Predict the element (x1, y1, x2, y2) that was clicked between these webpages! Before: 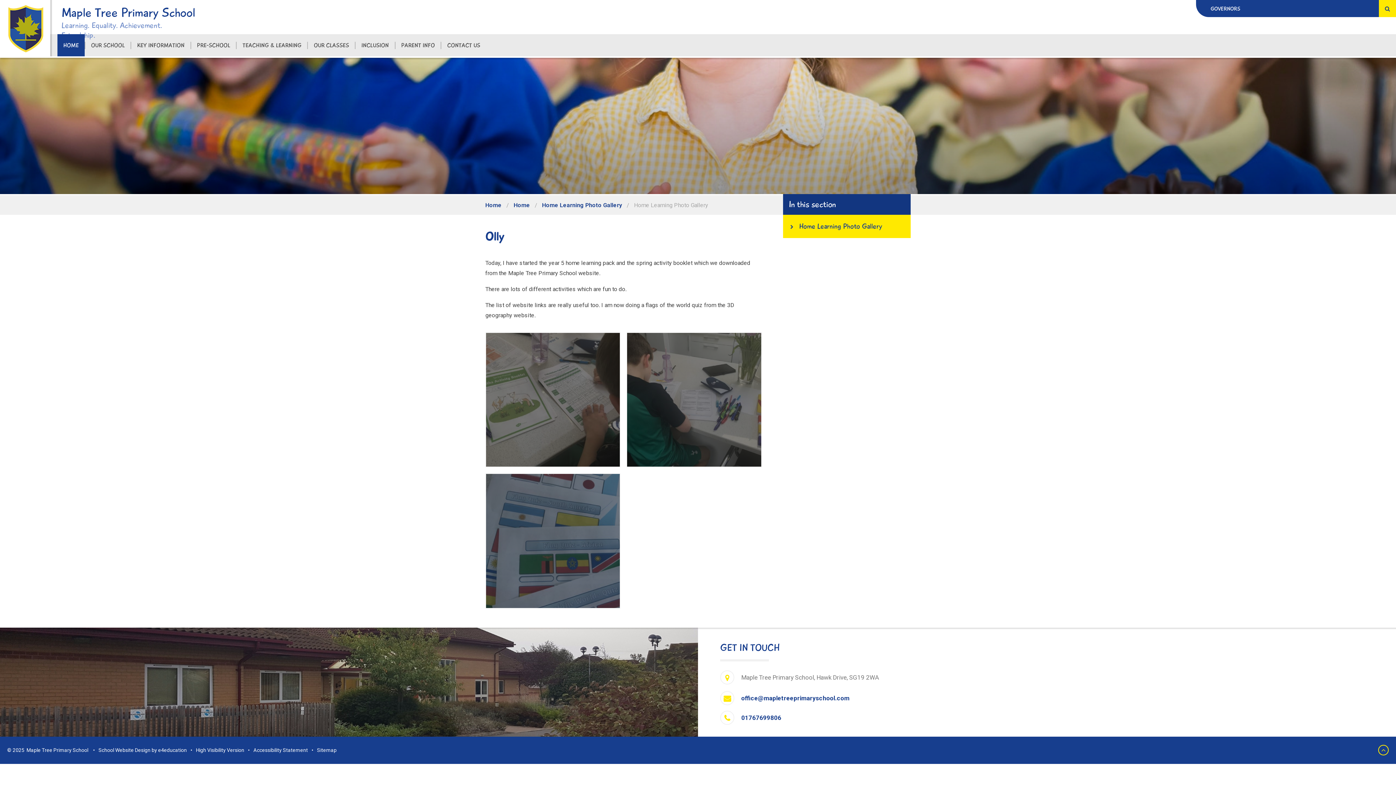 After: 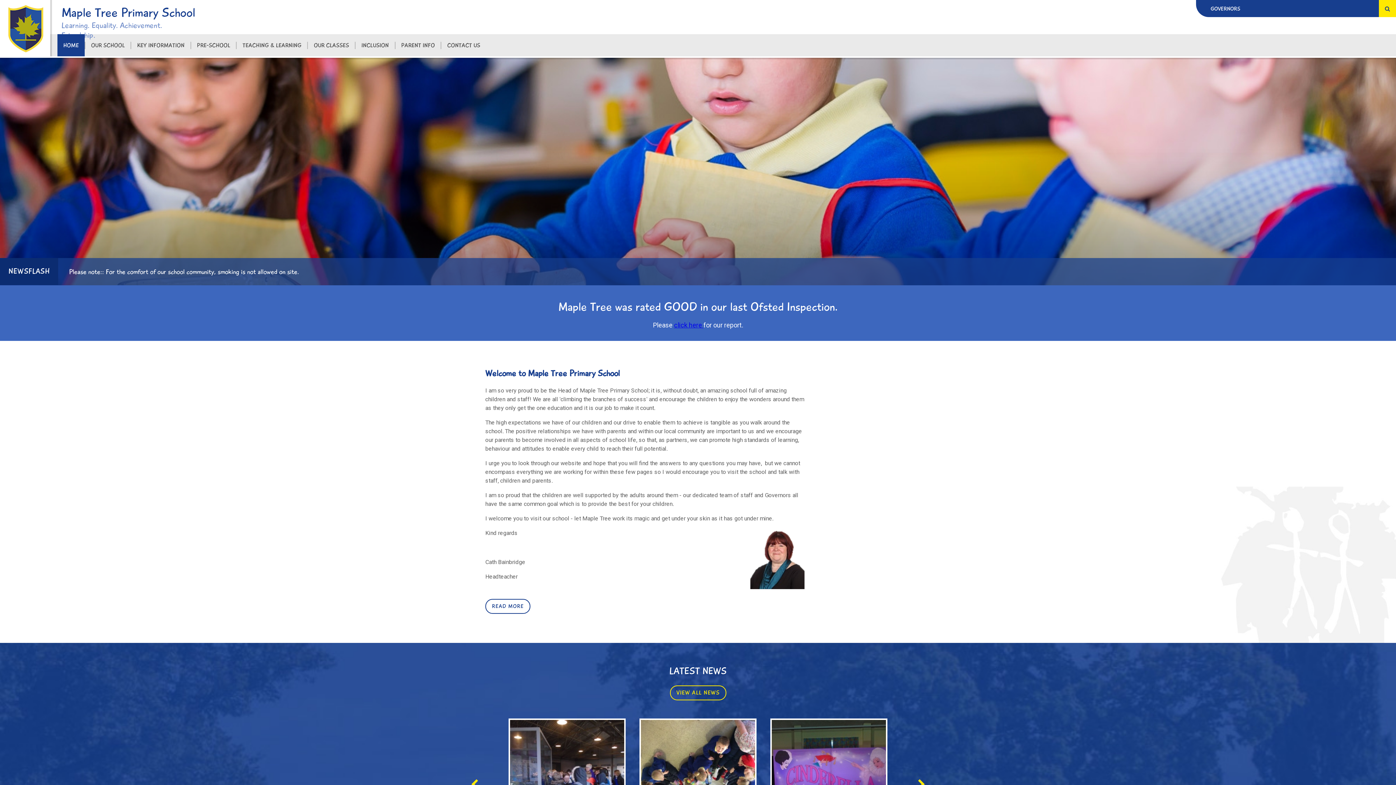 Action: bbox: (7, 5, 44, 54)